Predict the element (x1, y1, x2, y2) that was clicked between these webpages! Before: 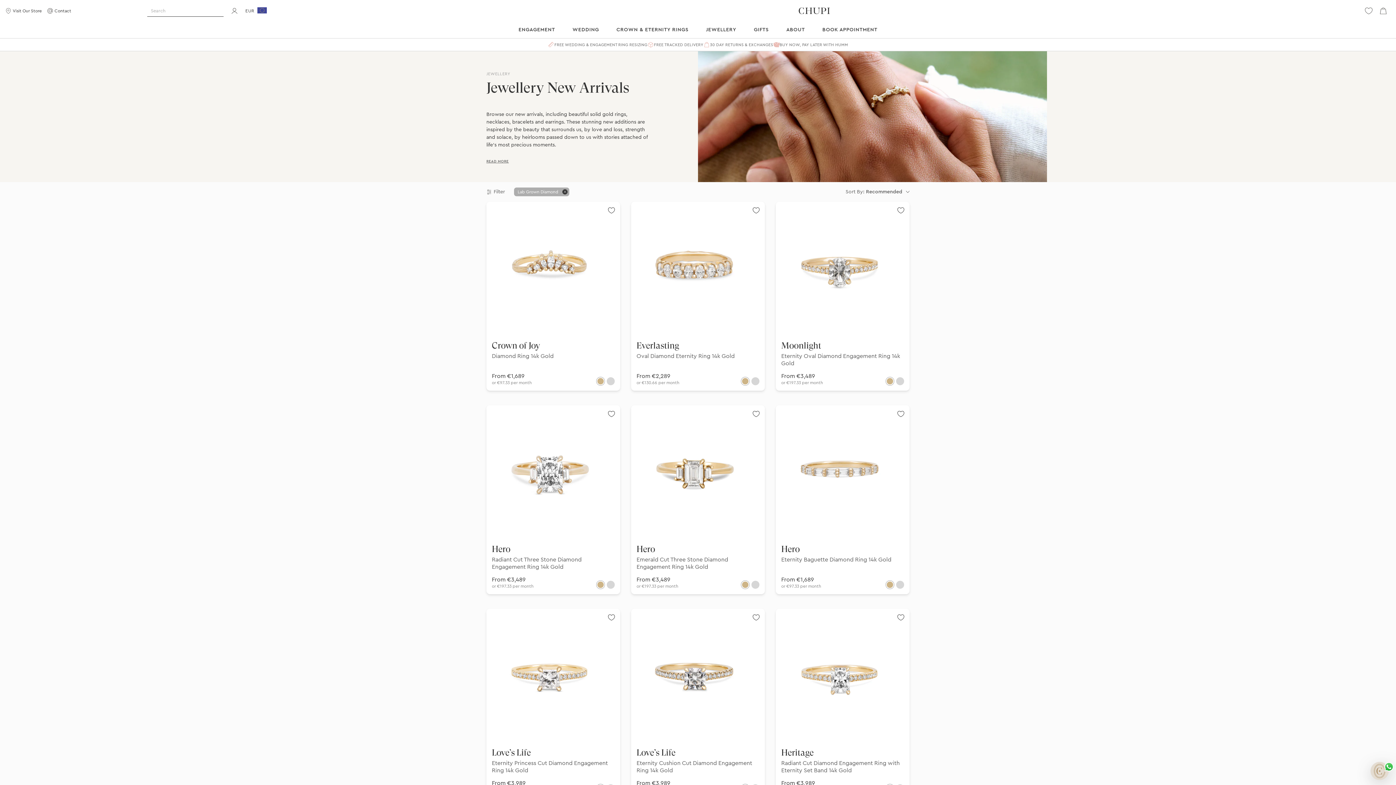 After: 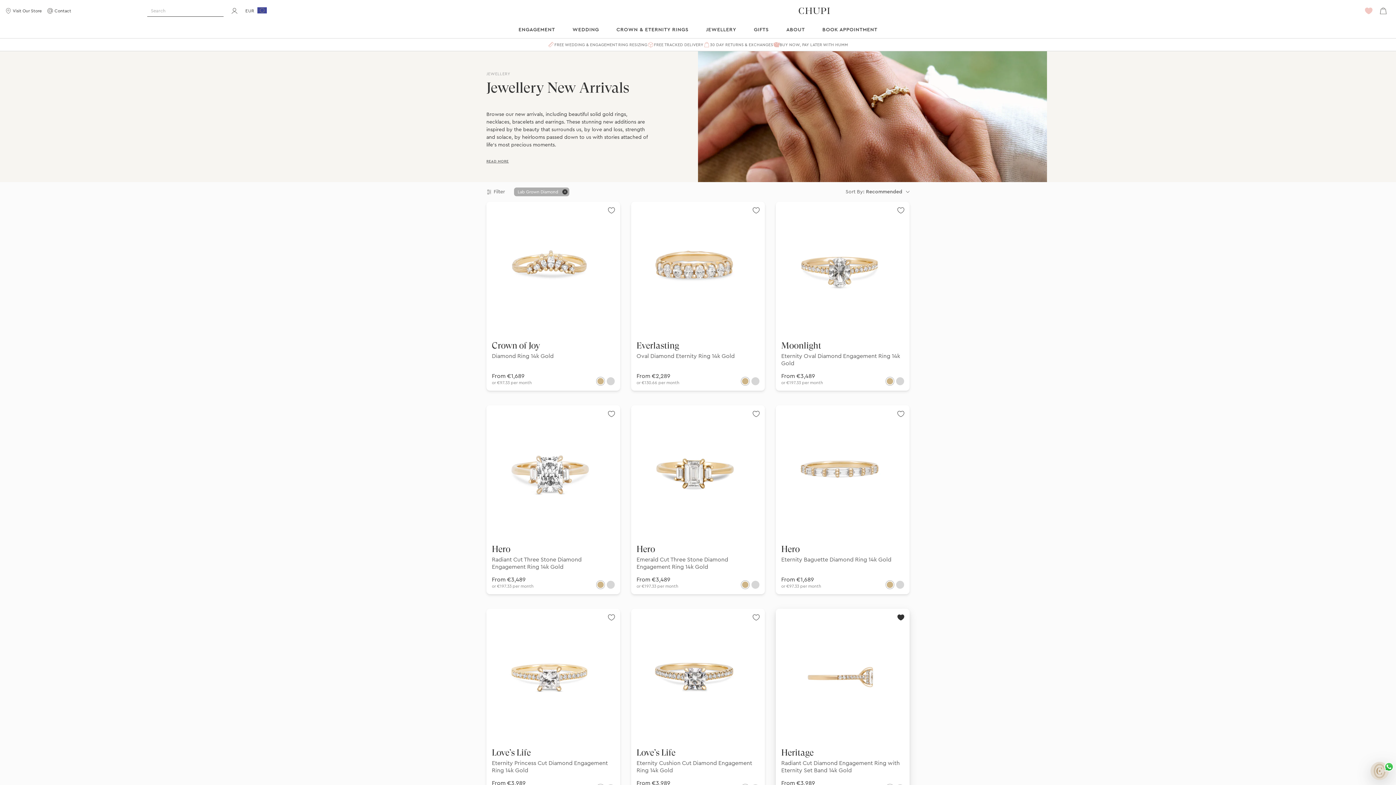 Action: bbox: (892, 609, 909, 626) label: Add to Wishlist